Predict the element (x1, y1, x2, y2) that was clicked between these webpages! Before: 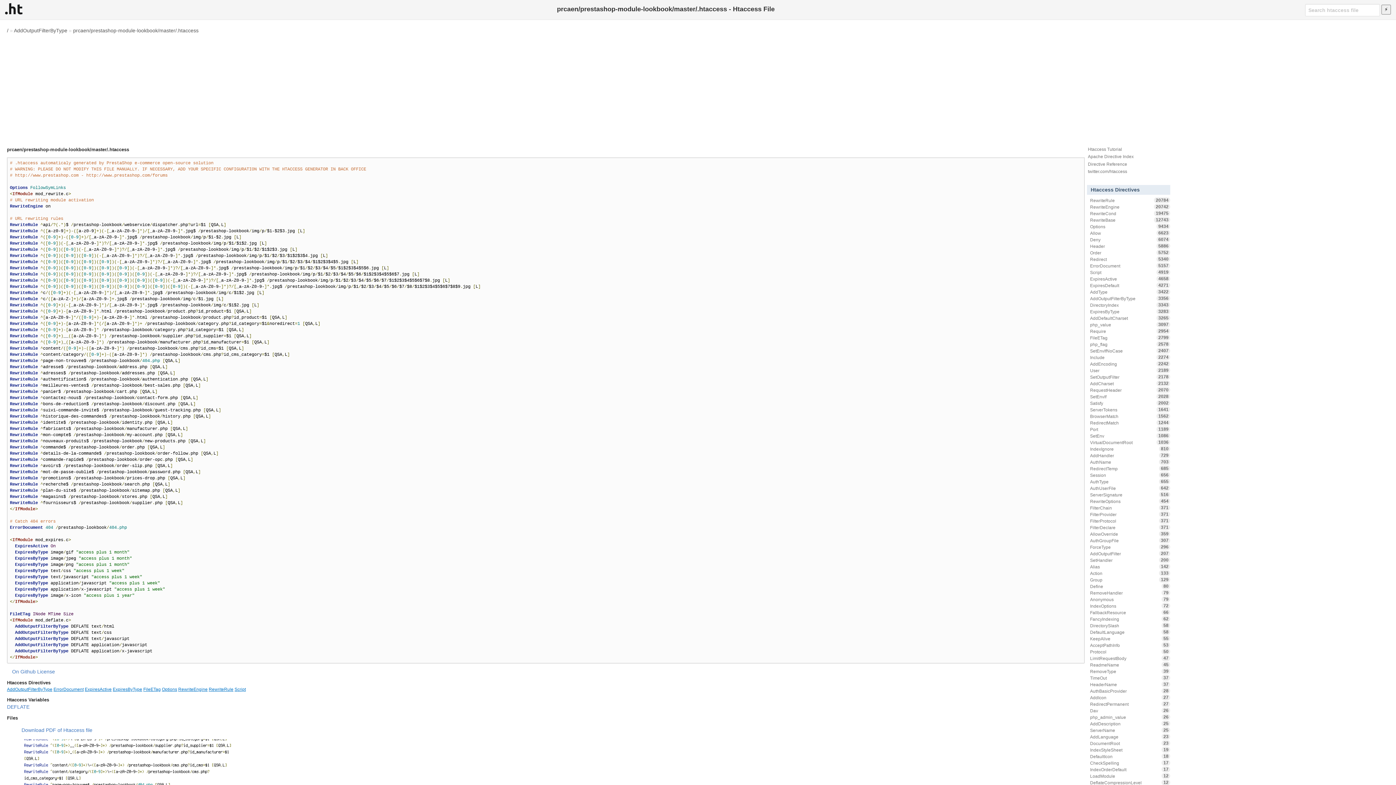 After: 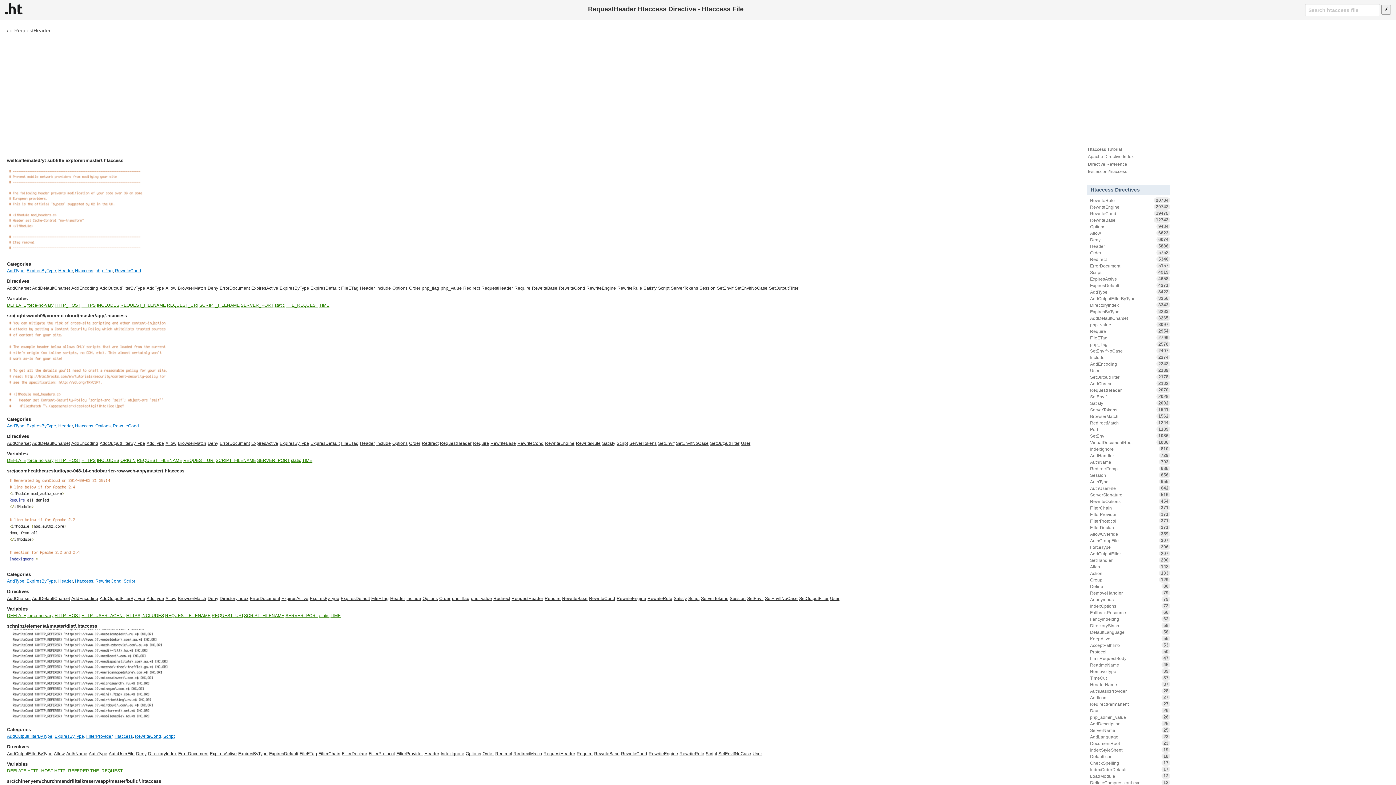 Action: bbox: (1087, 387, 1170, 393) label: RequestHeader
2070